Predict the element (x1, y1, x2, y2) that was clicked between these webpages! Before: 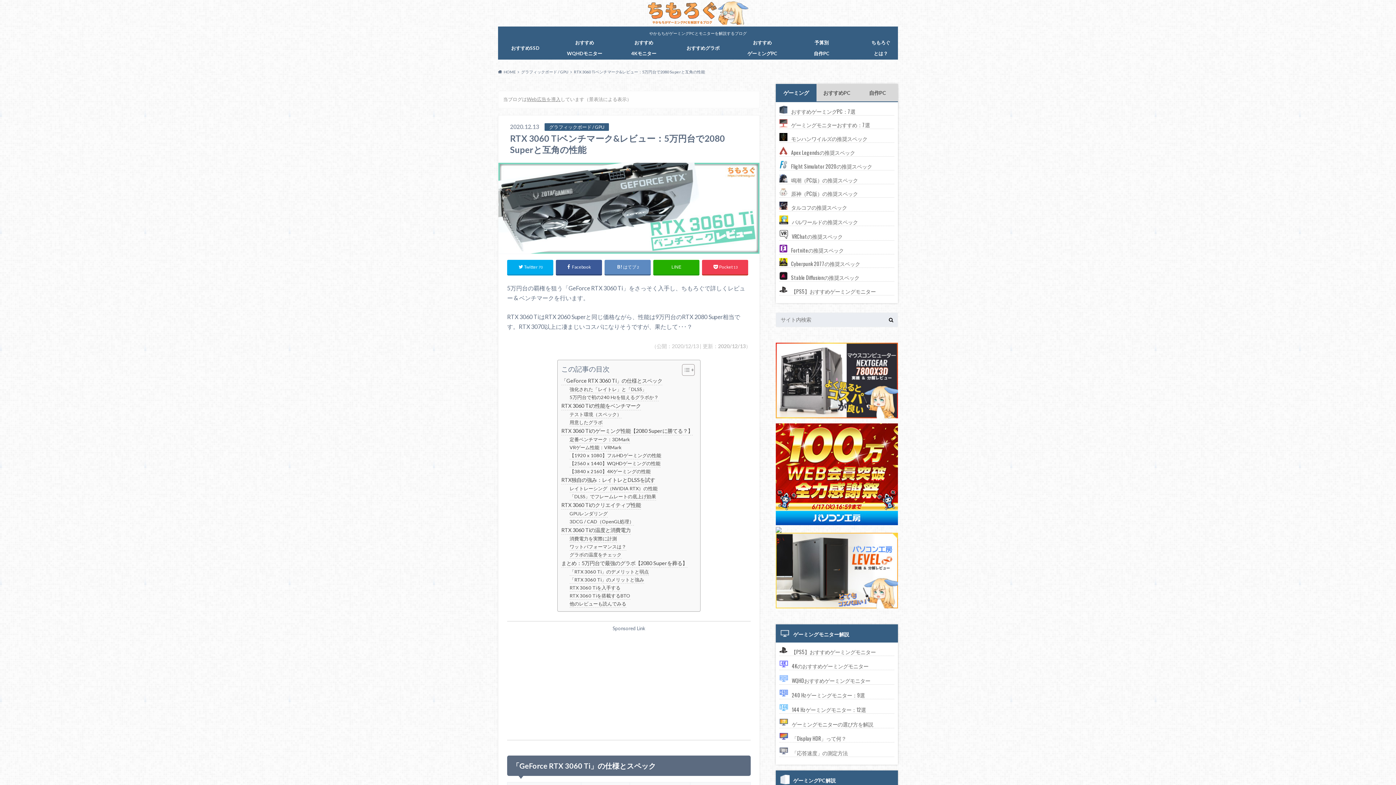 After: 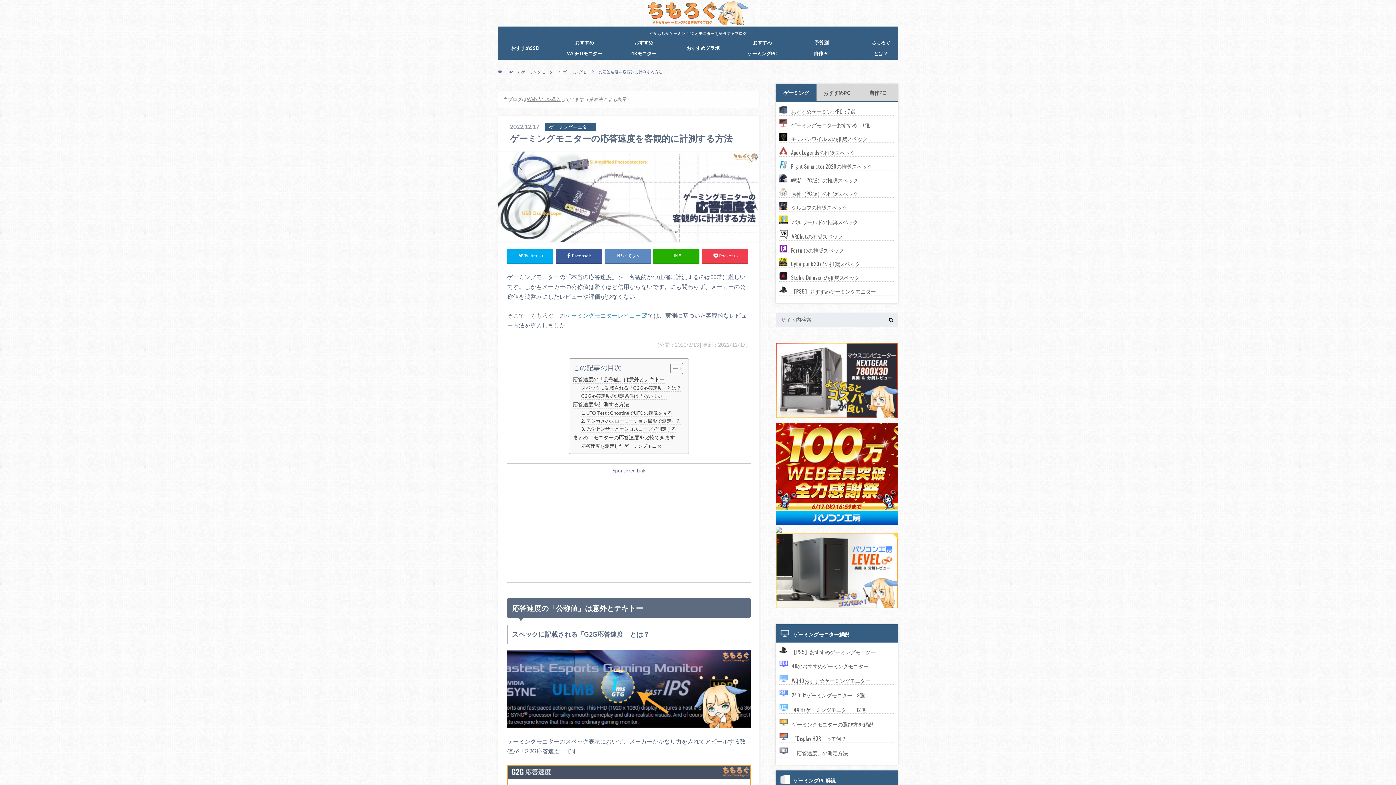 Action: bbox: (779, 749, 848, 757) label: 「応答速度」の測定方法